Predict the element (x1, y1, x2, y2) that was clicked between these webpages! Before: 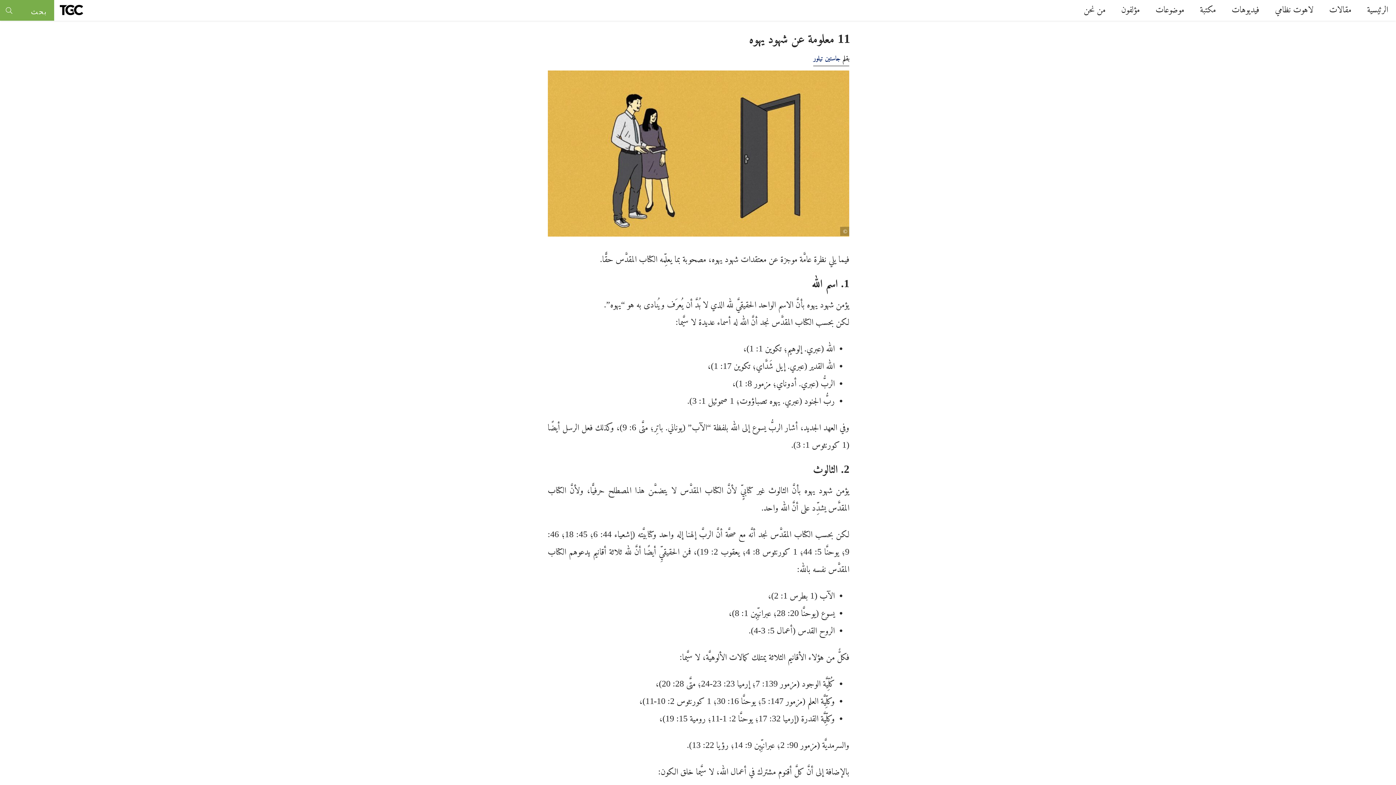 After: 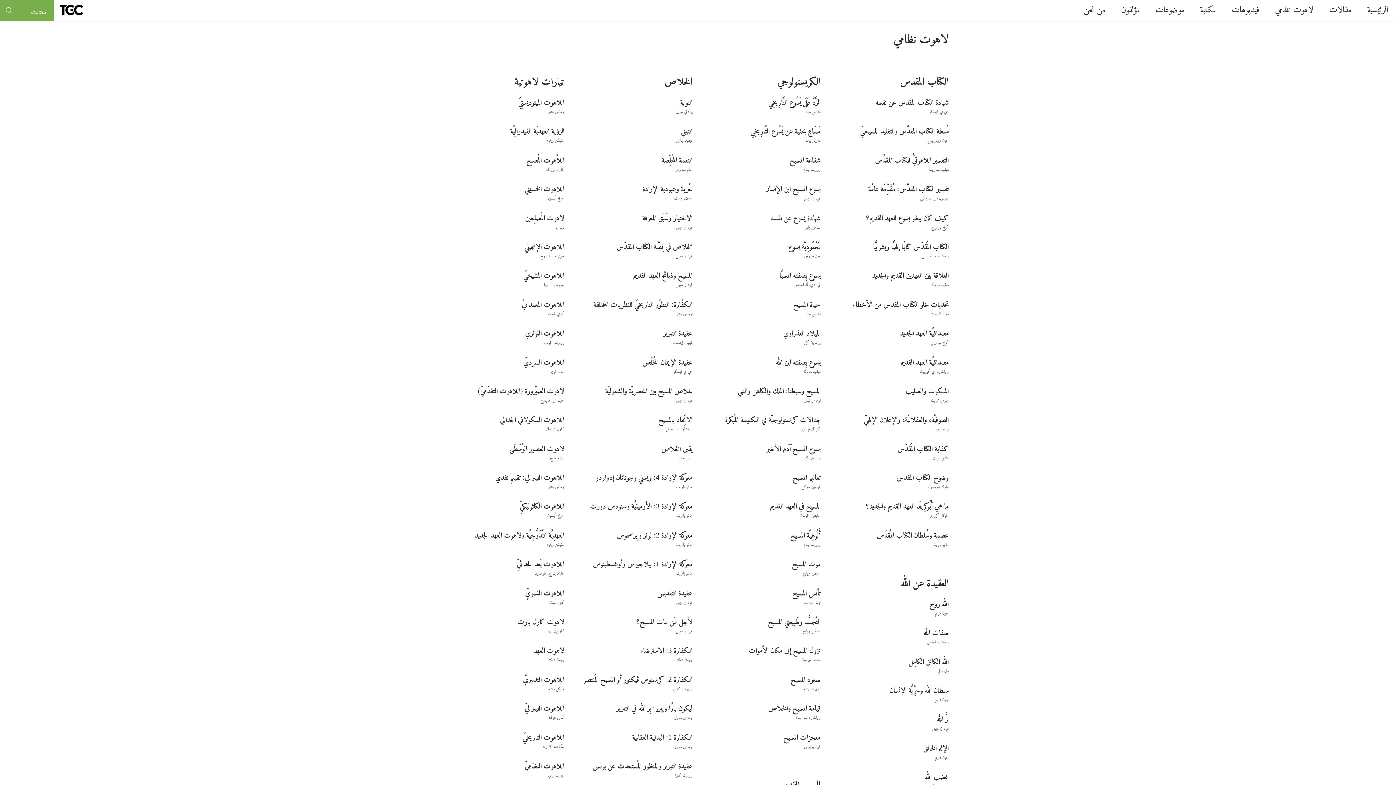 Action: label: لاهوت نظامي bbox: (1267, 0, 1321, 19)